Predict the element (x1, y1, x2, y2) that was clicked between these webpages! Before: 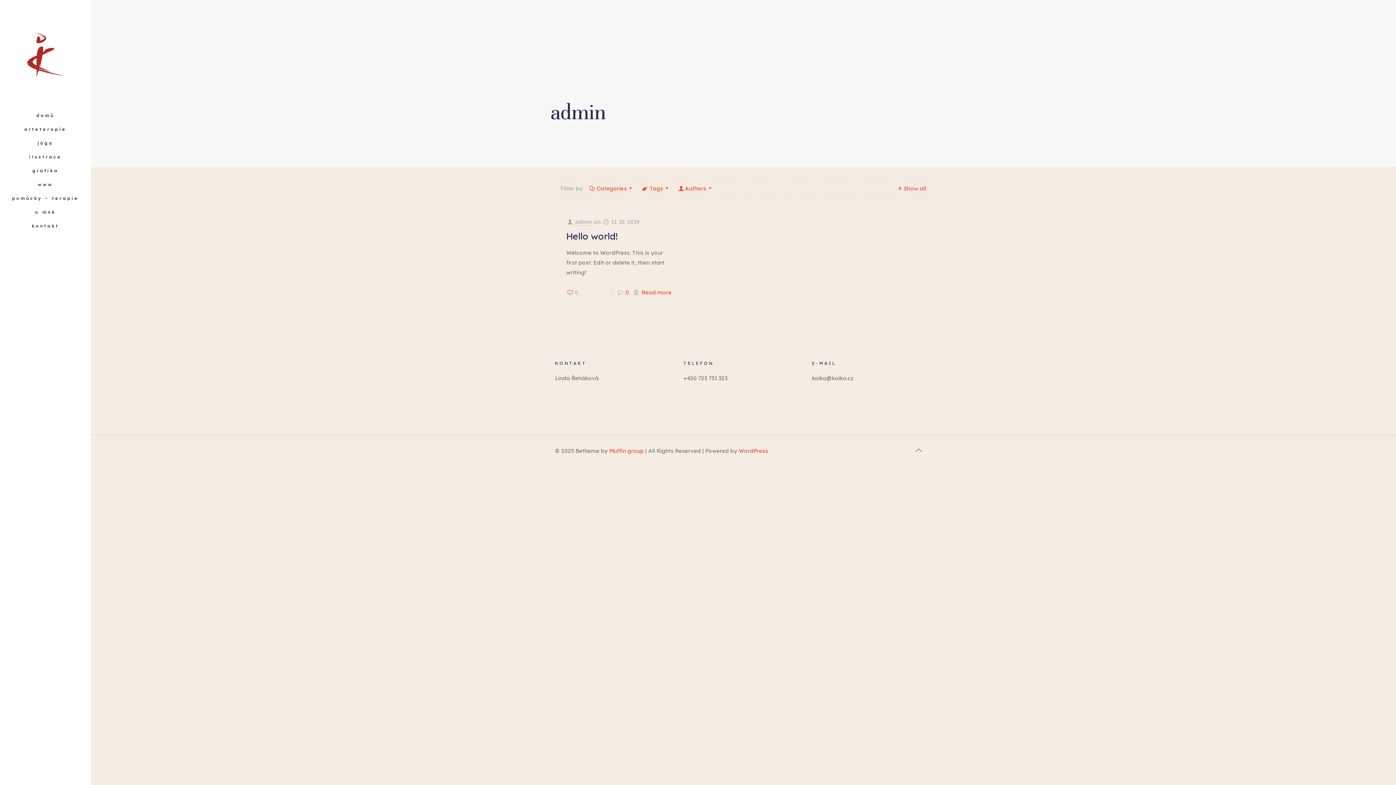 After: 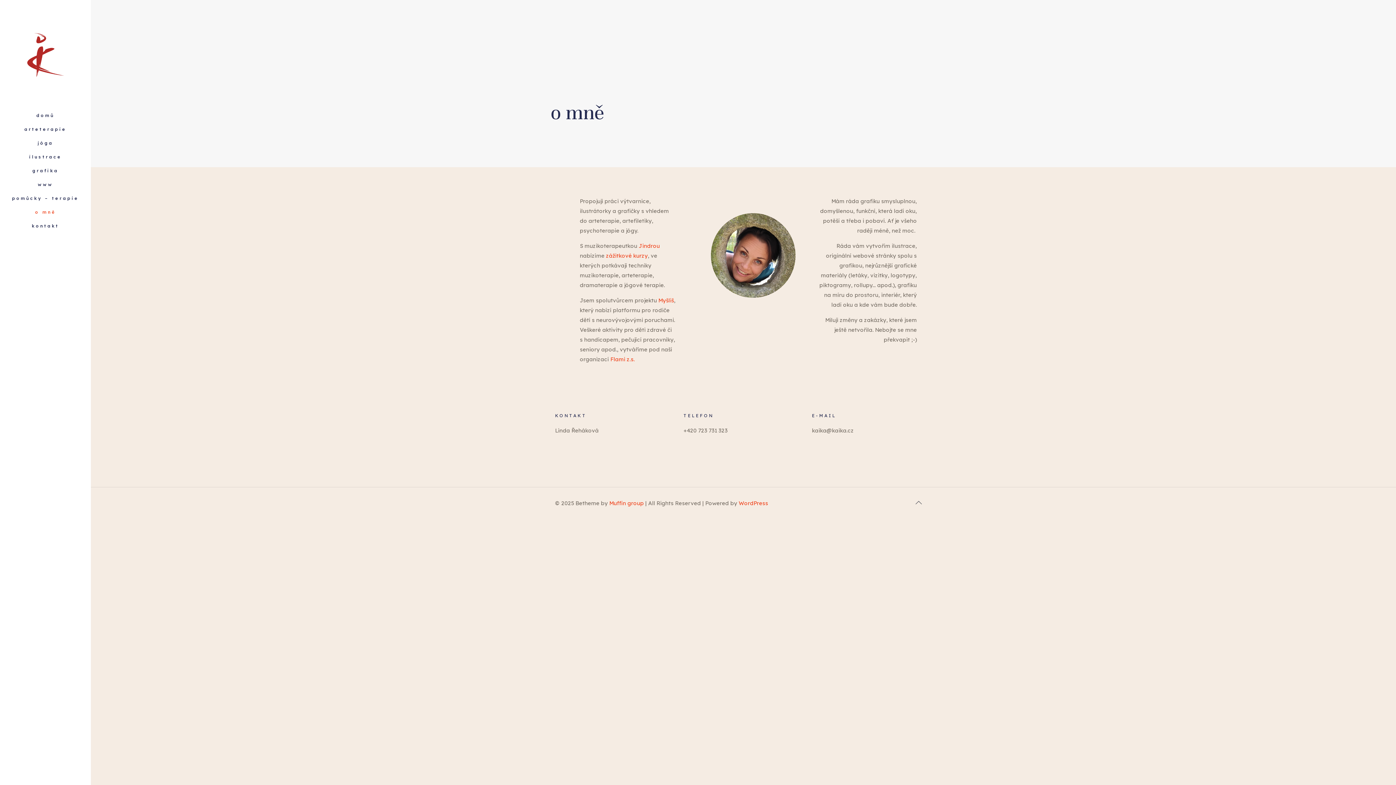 Action: bbox: (0, 205, 90, 219) label: o mně